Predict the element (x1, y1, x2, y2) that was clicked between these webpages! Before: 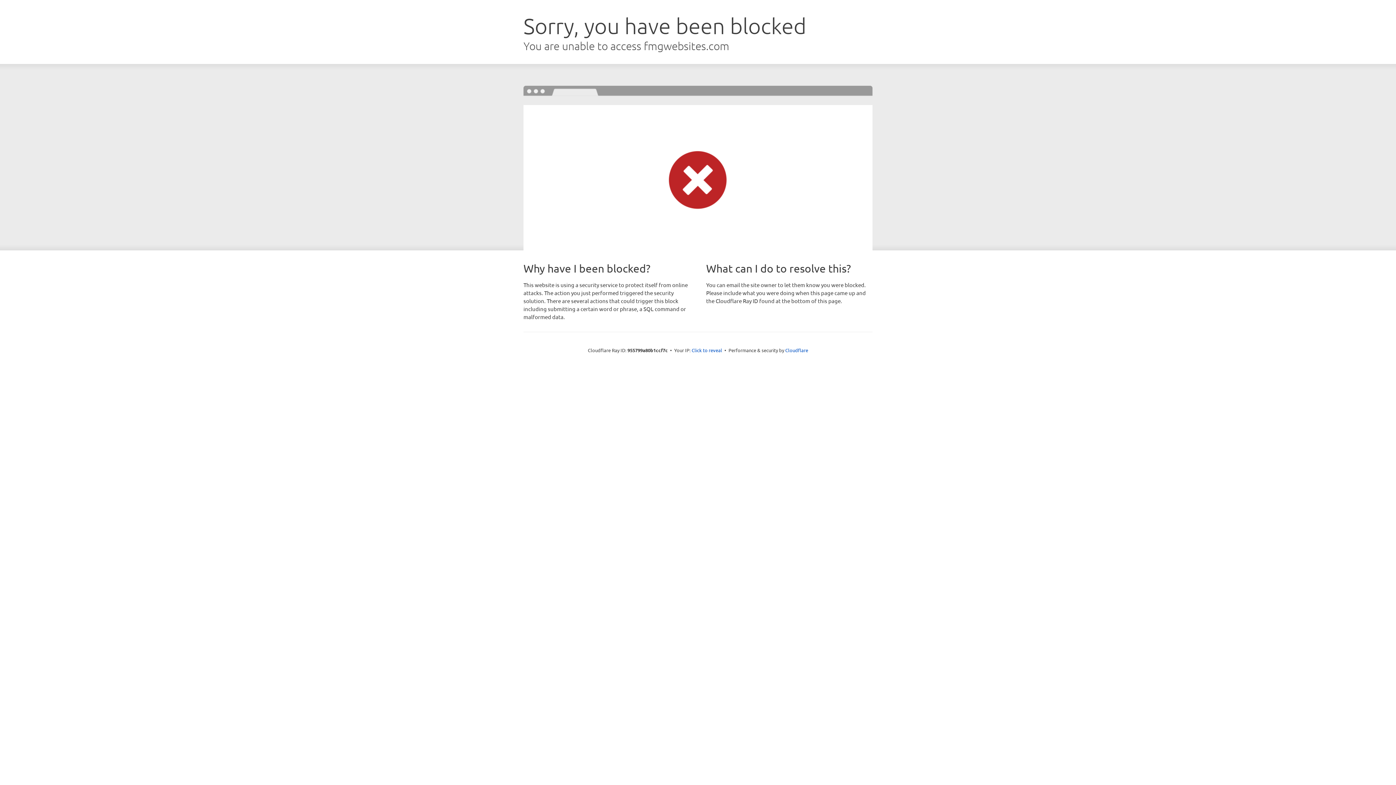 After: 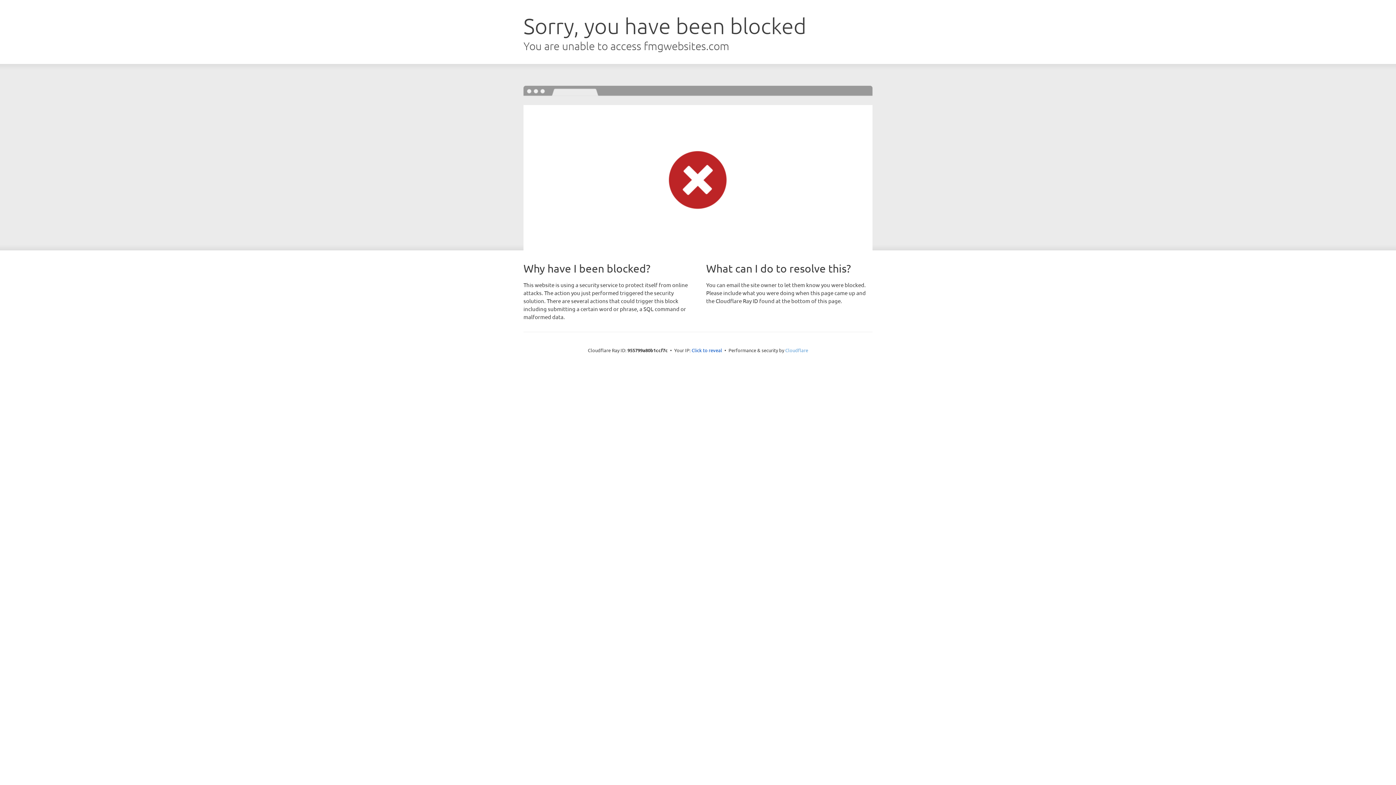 Action: label: Cloudflare bbox: (785, 347, 808, 353)